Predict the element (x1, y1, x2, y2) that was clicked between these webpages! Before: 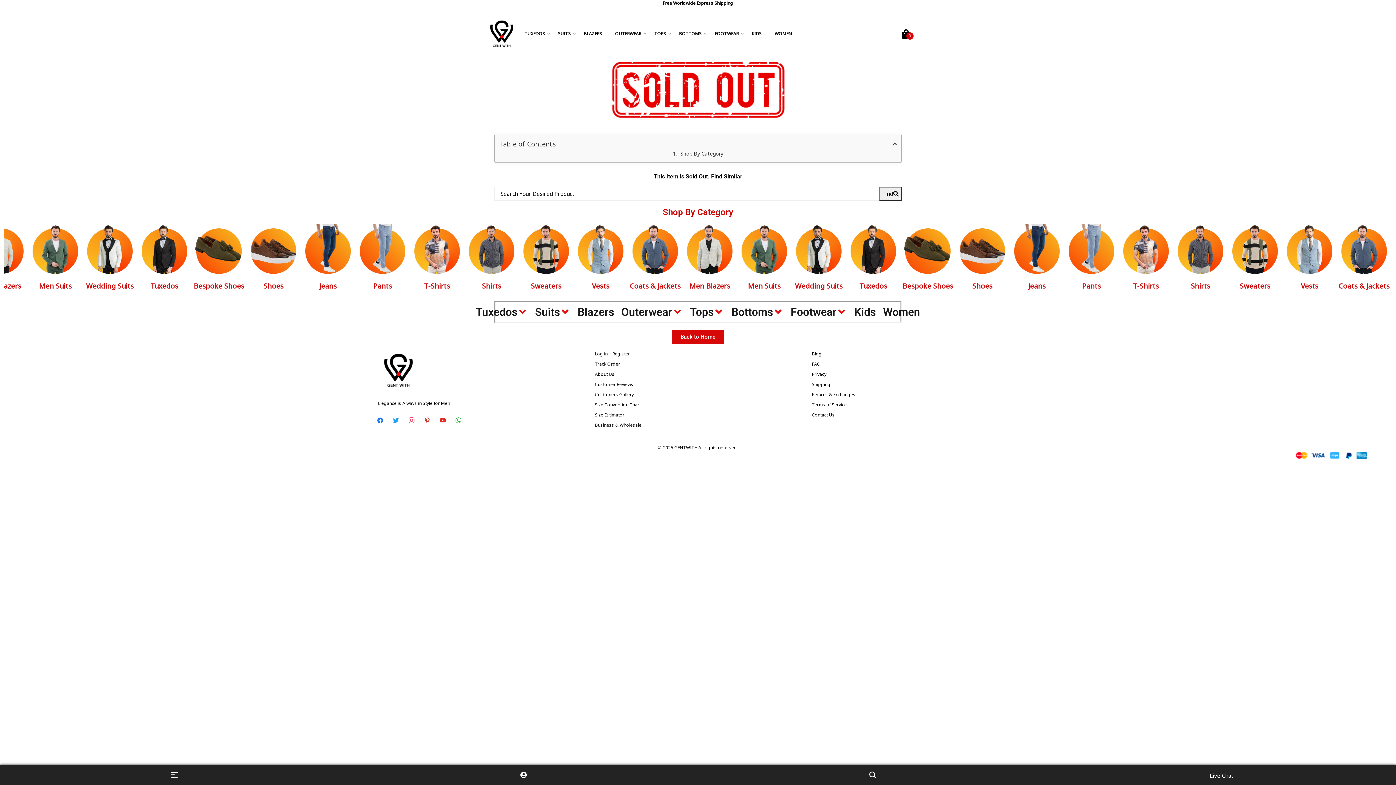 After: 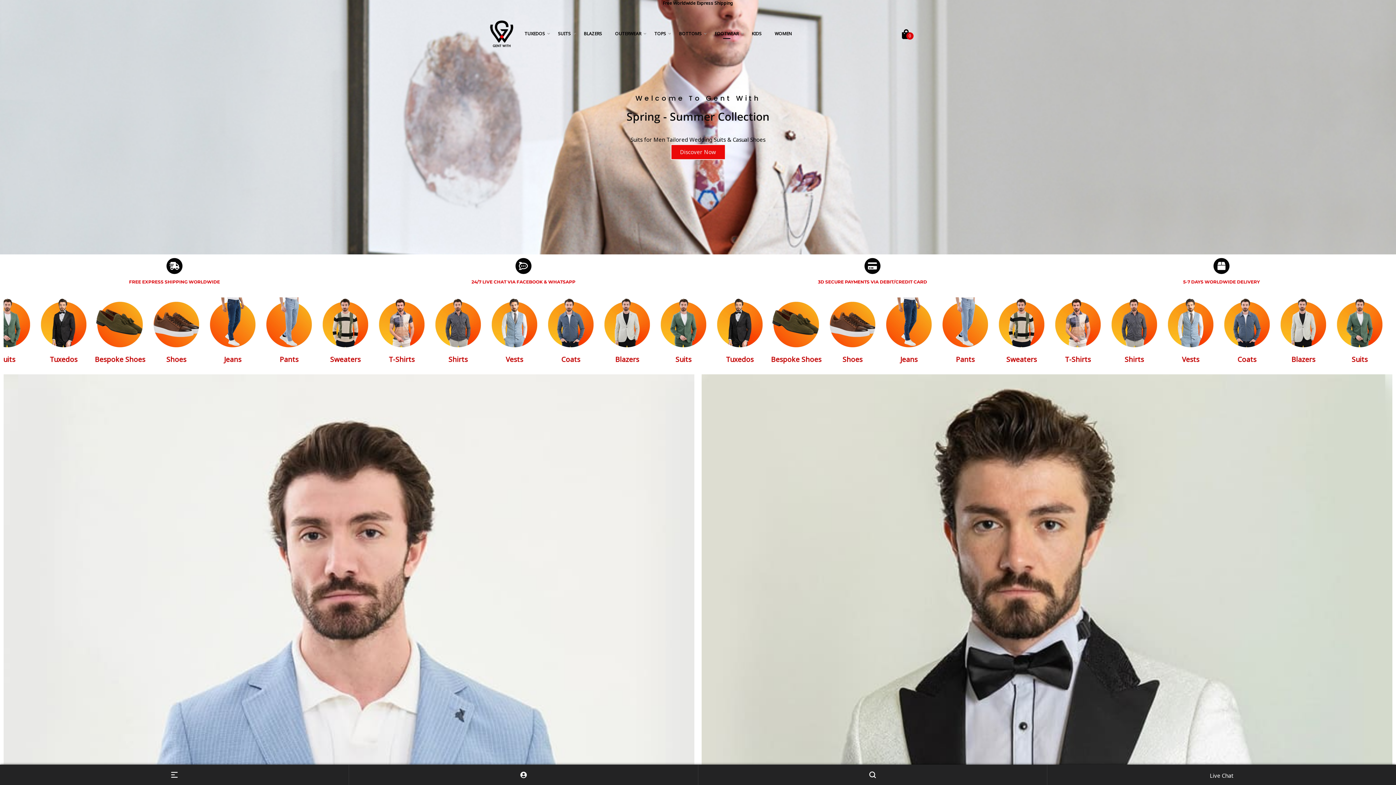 Action: bbox: (485, 17, 518, 50)